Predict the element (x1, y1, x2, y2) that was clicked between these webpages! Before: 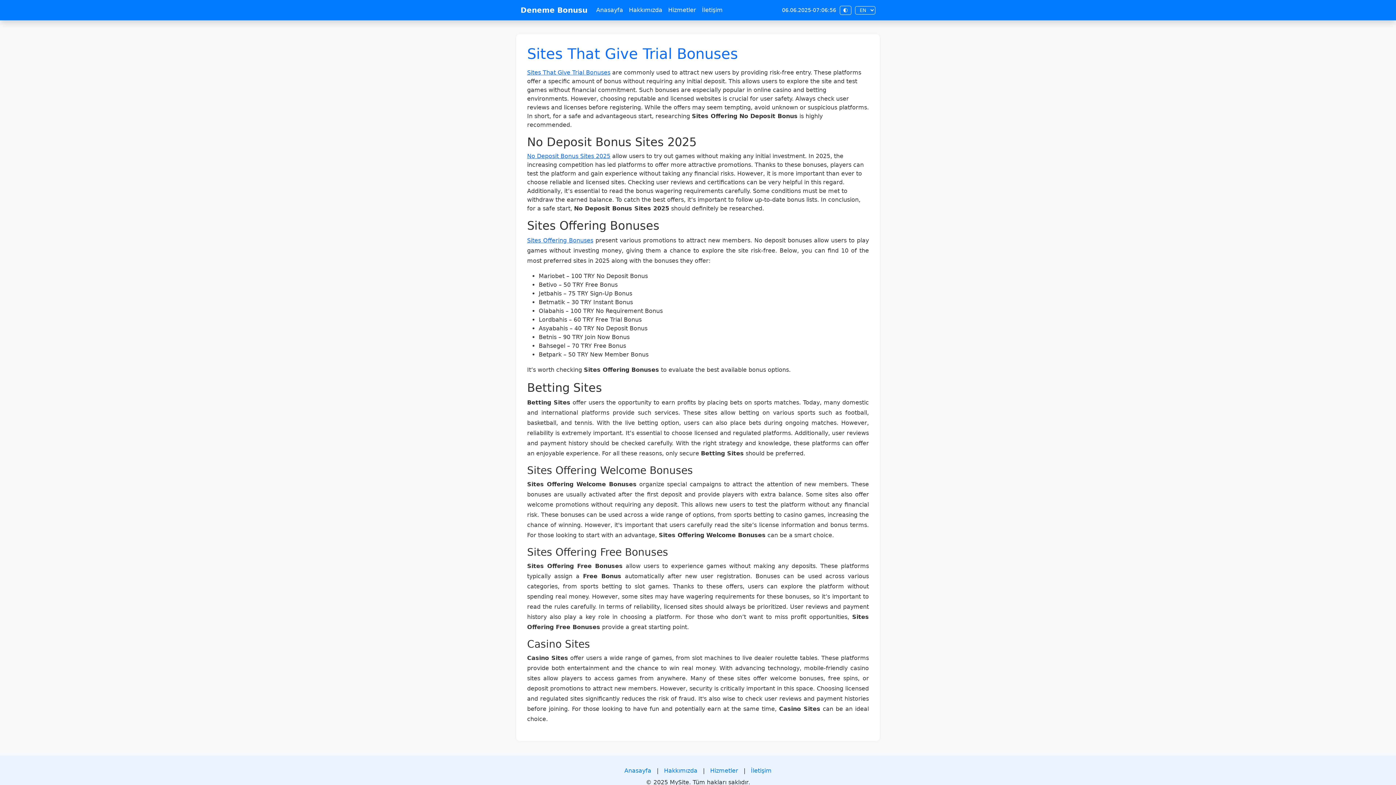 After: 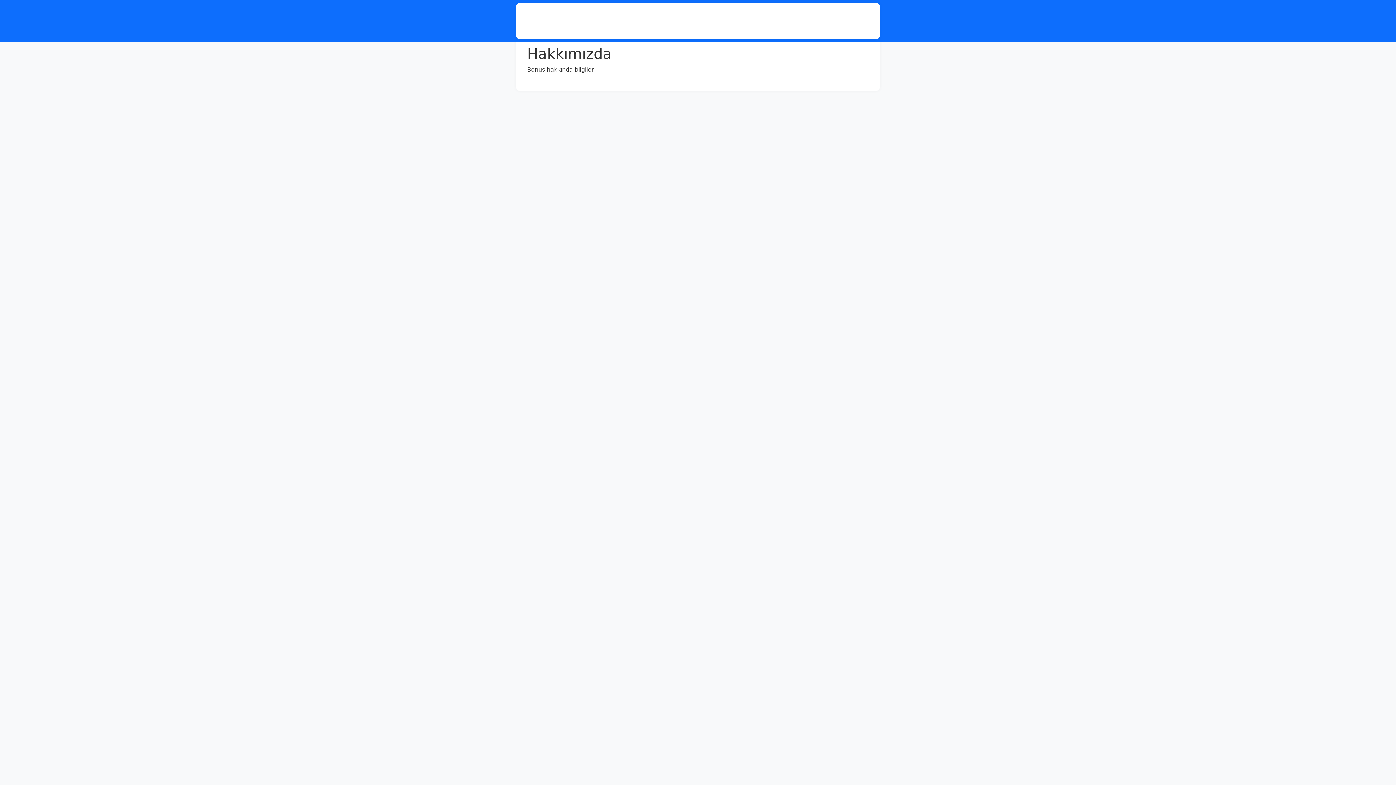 Action: bbox: (664, 767, 697, 774) label: Hakkımızda